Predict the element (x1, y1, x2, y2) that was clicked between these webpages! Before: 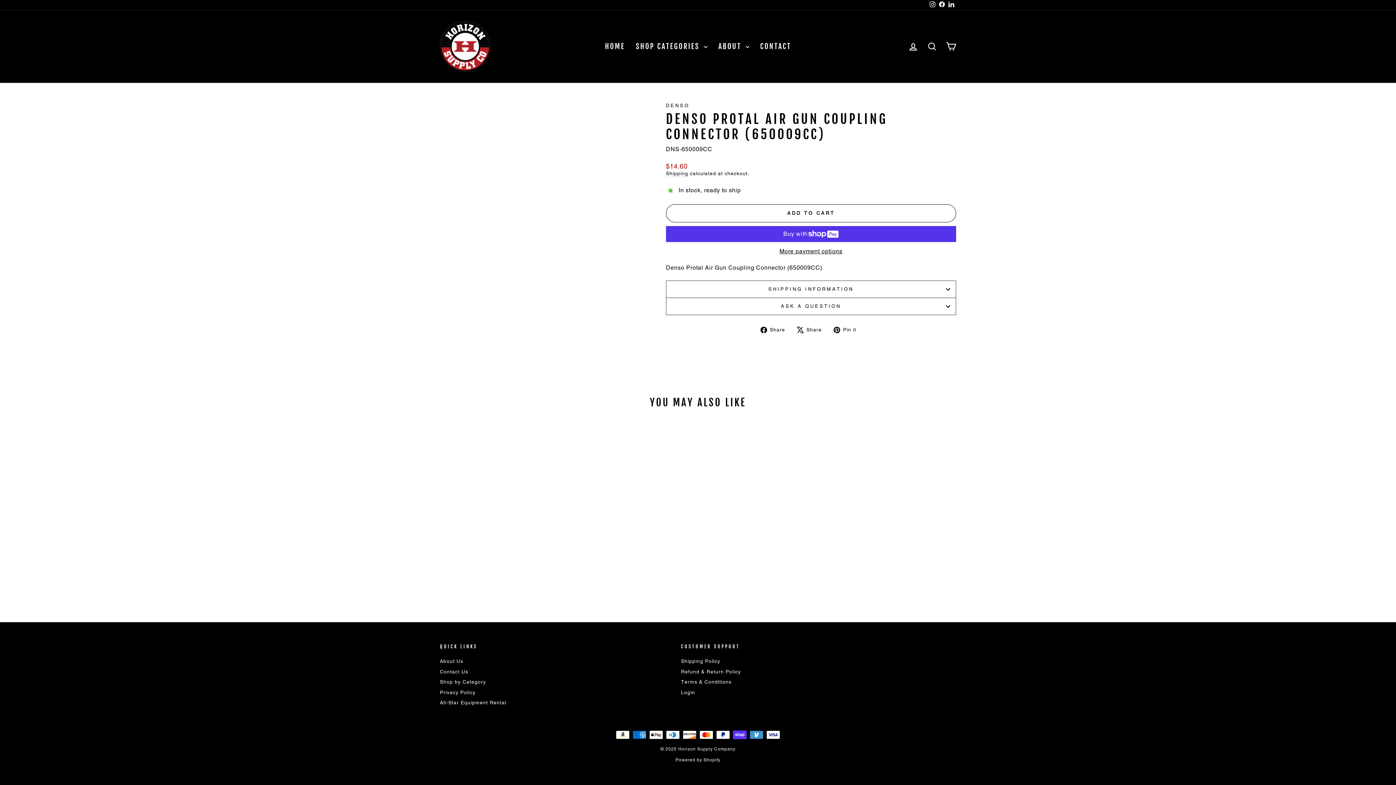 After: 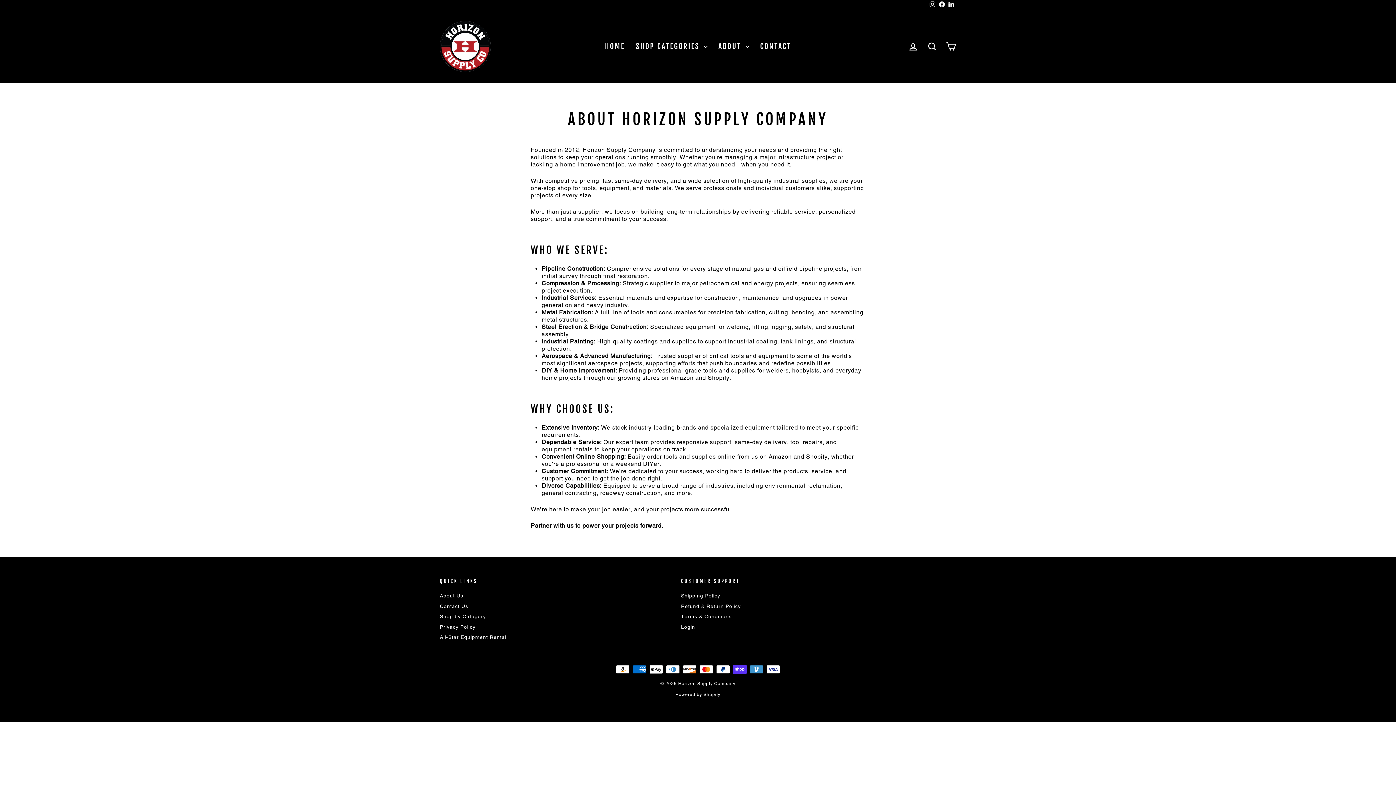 Action: bbox: (440, 657, 463, 666) label: About Us